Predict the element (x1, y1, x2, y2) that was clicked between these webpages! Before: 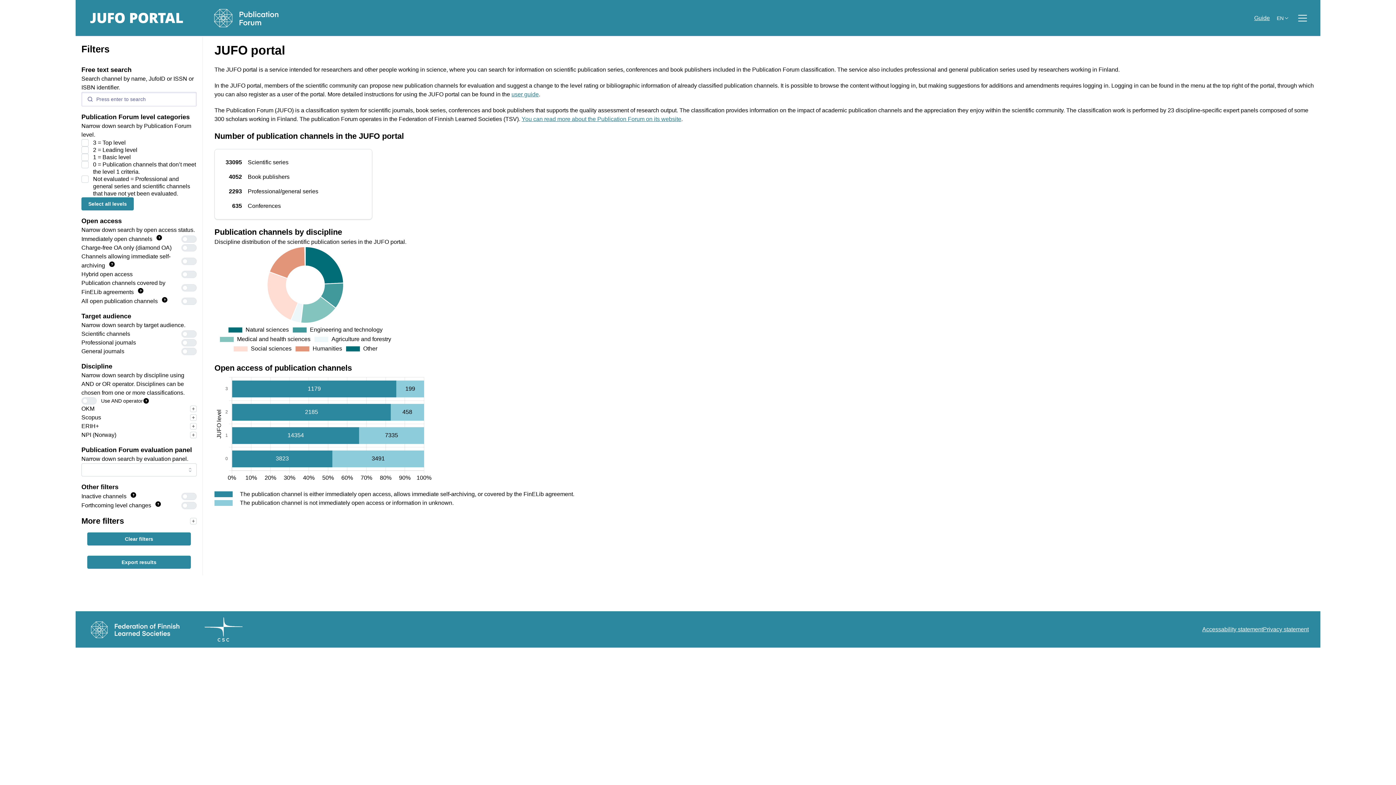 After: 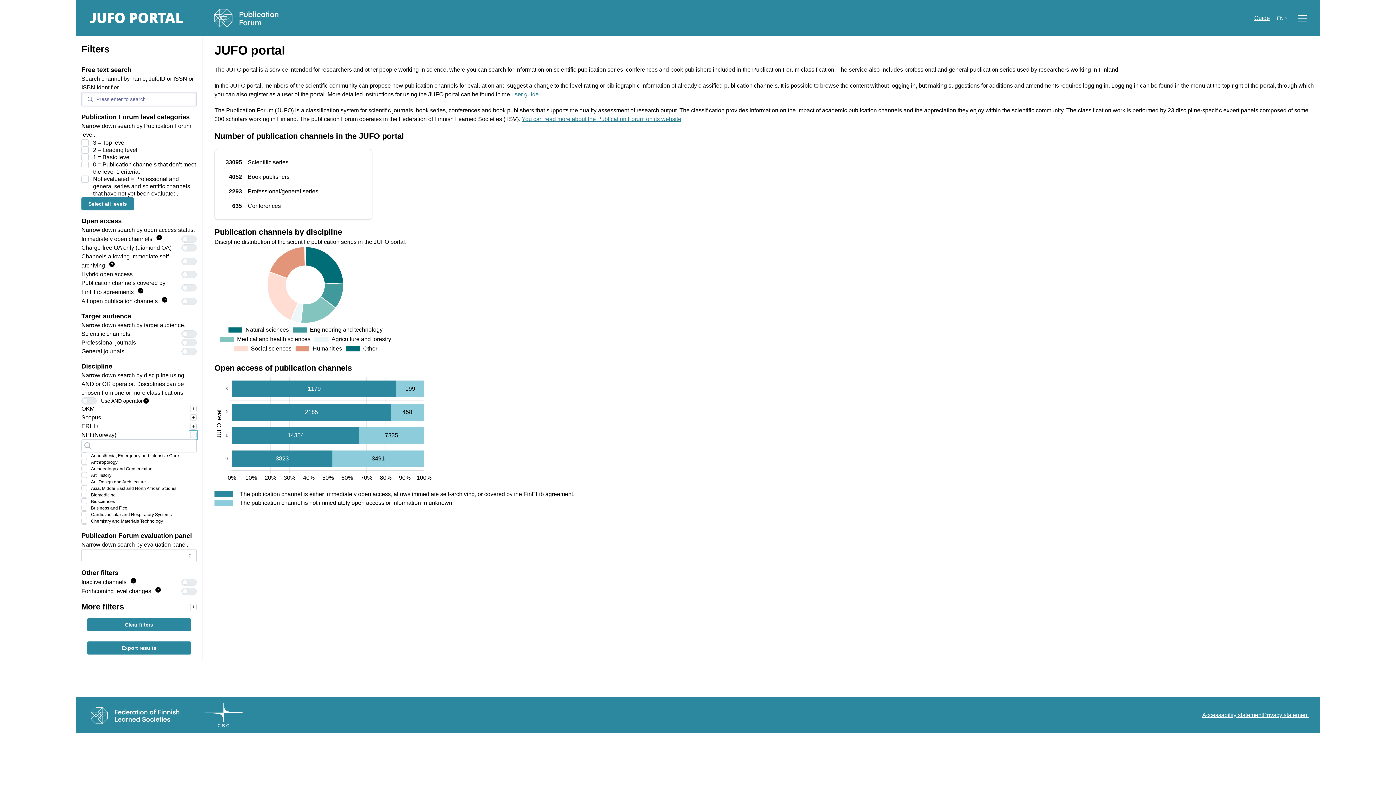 Action: bbox: (190, 432, 196, 438)